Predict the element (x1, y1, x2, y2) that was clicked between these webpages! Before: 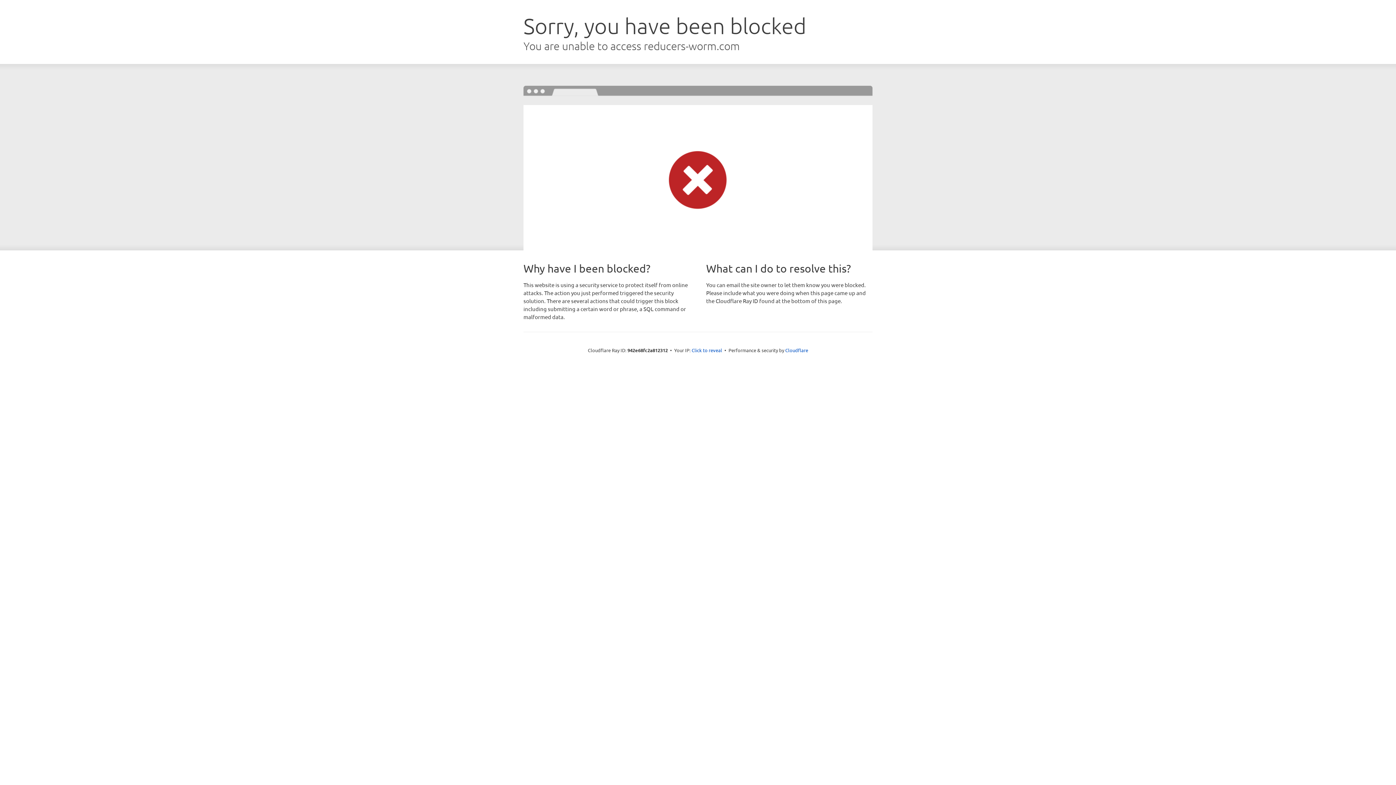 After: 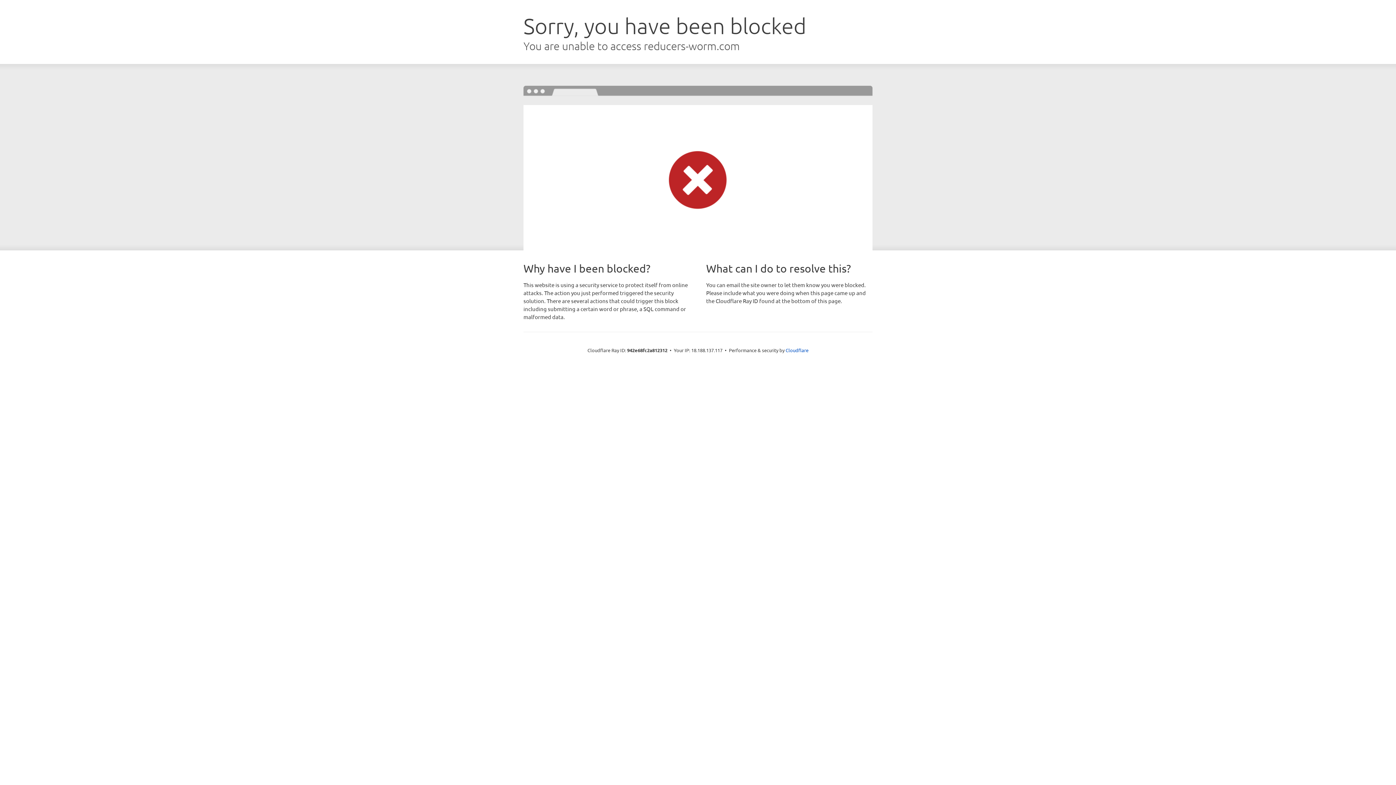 Action: label: Click to reveal bbox: (691, 346, 722, 353)